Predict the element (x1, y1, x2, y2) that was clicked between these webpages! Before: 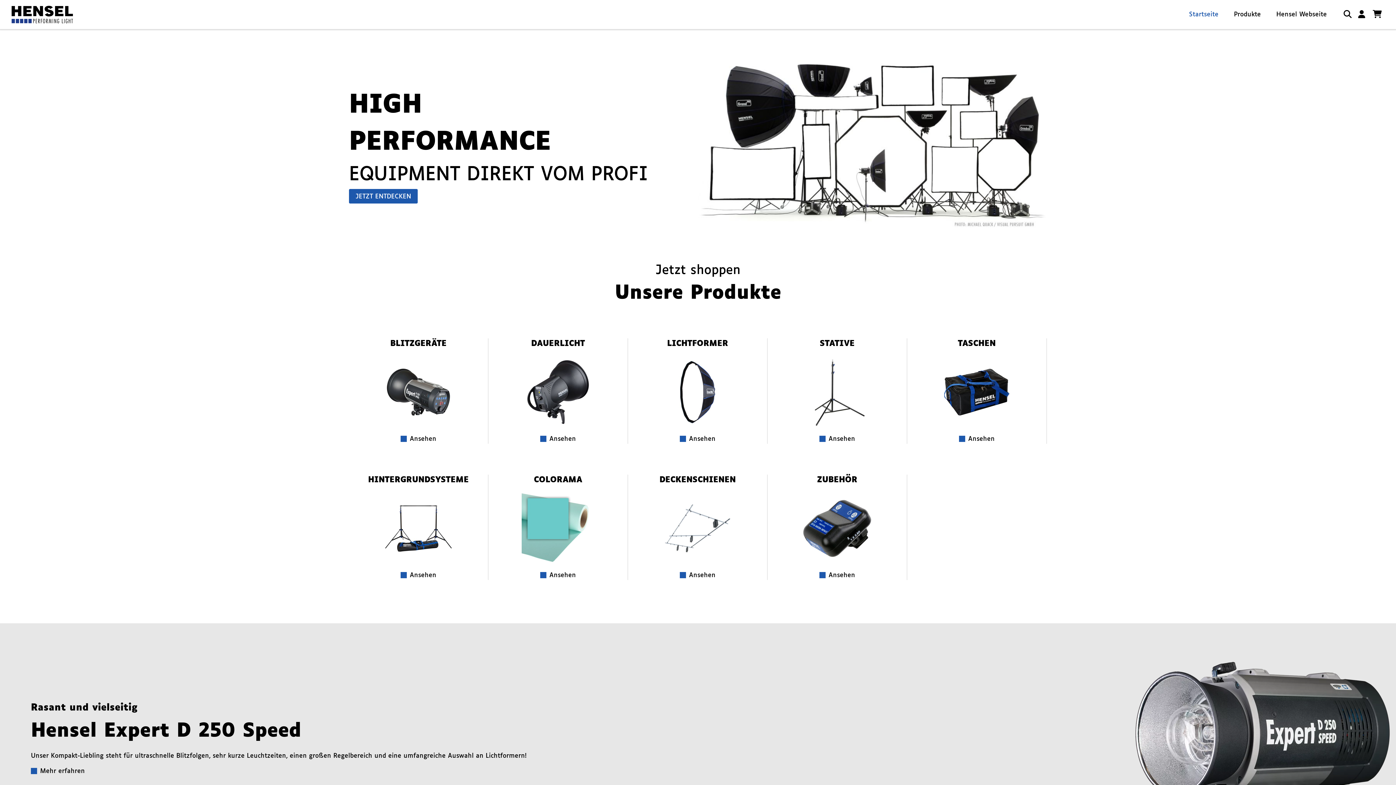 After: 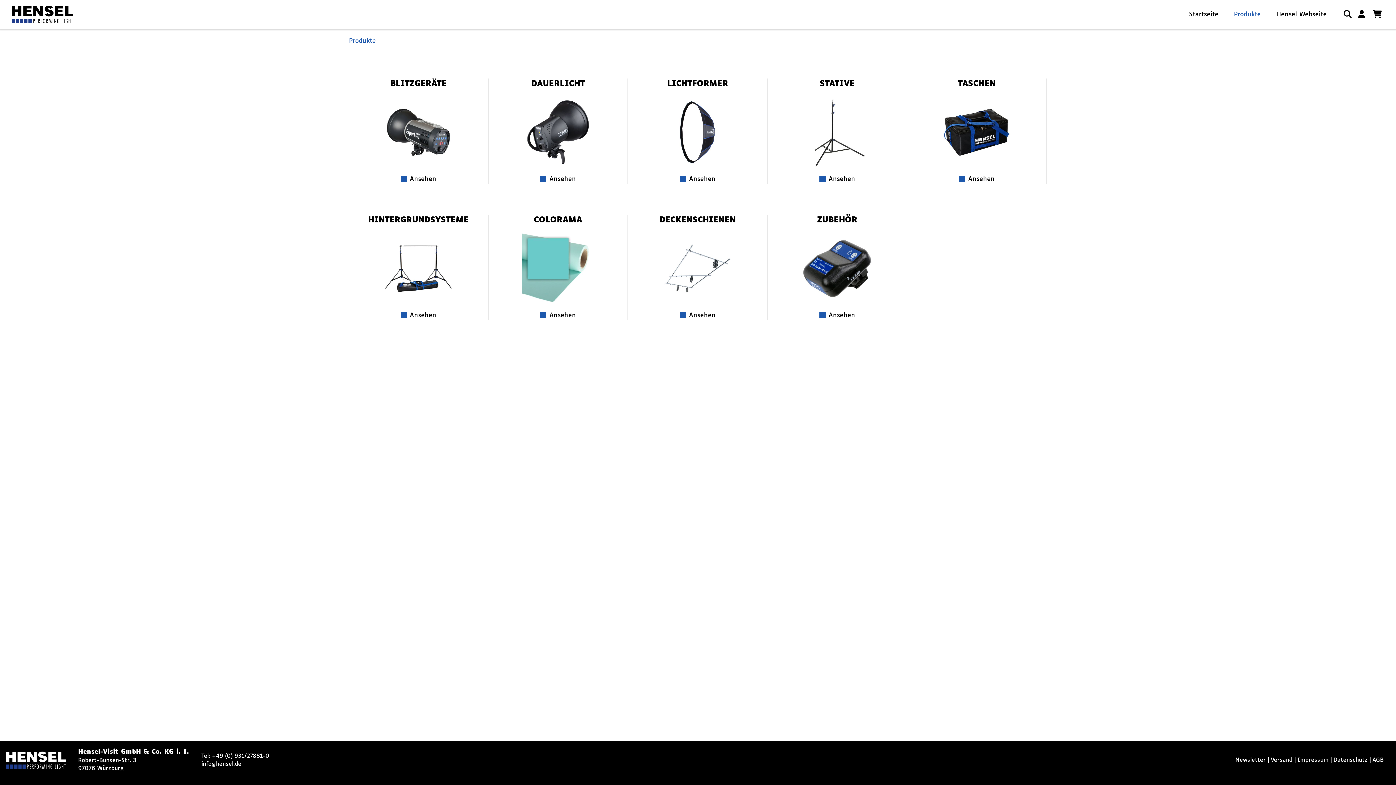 Action: label: Produkte bbox: (1234, 11, 1261, 17)